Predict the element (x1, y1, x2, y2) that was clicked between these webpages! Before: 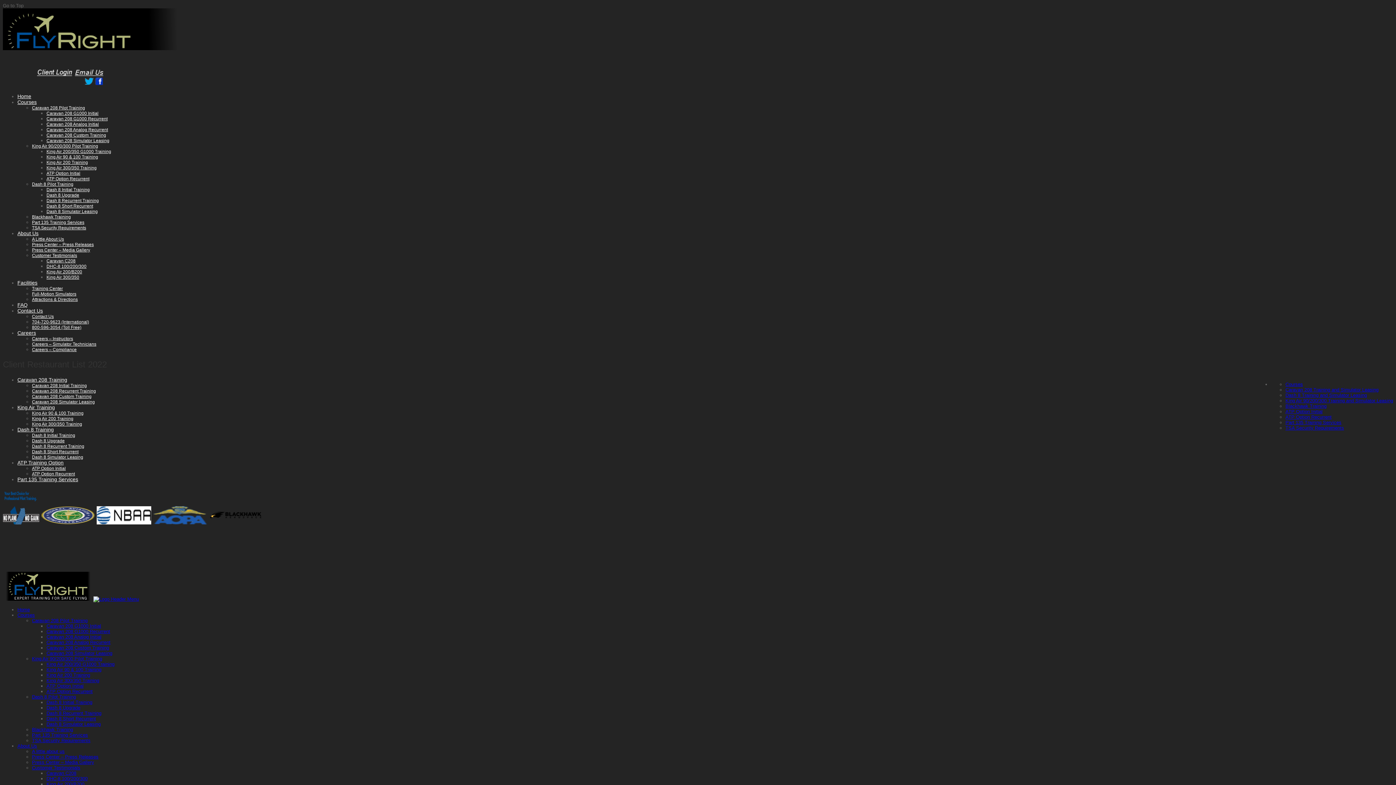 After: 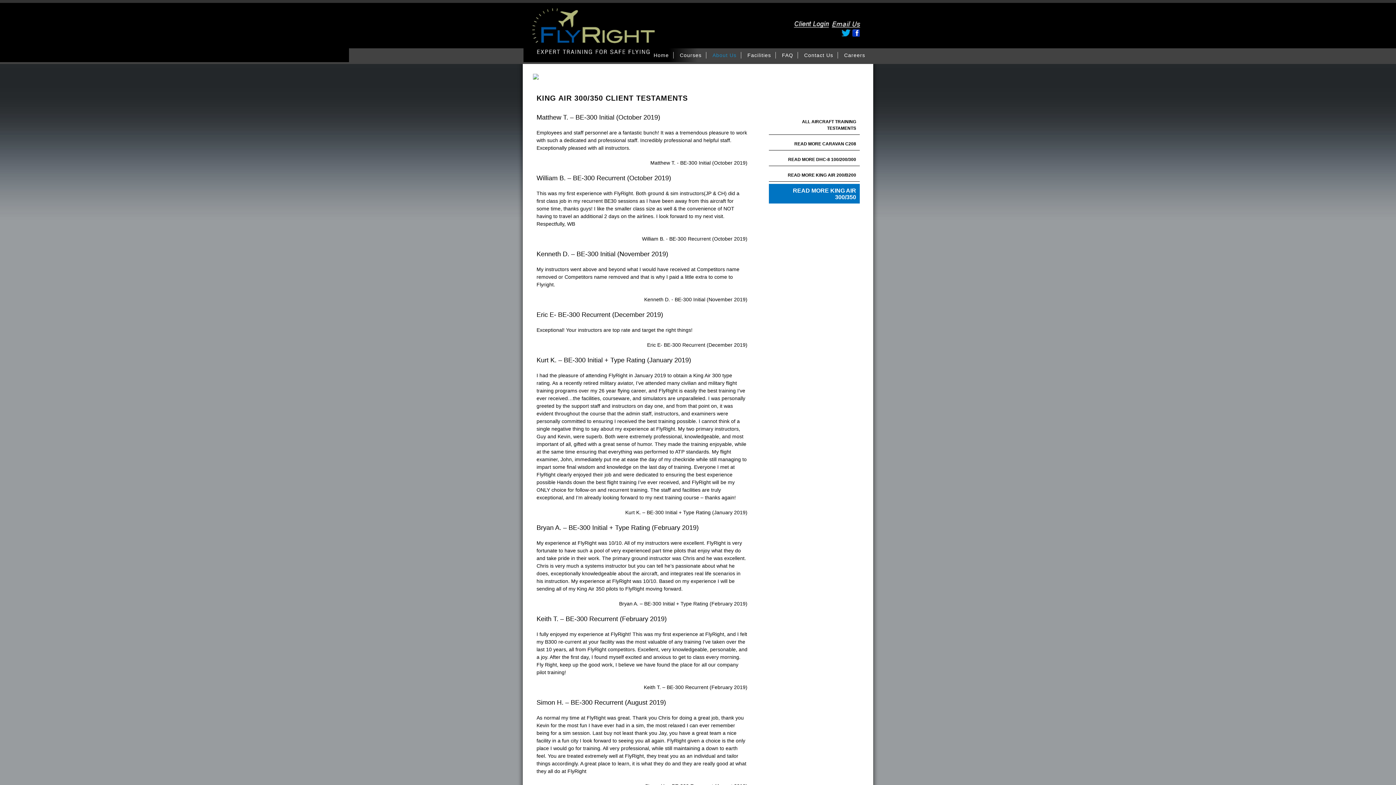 Action: bbox: (46, 274, 79, 280) label: King Air 300/350